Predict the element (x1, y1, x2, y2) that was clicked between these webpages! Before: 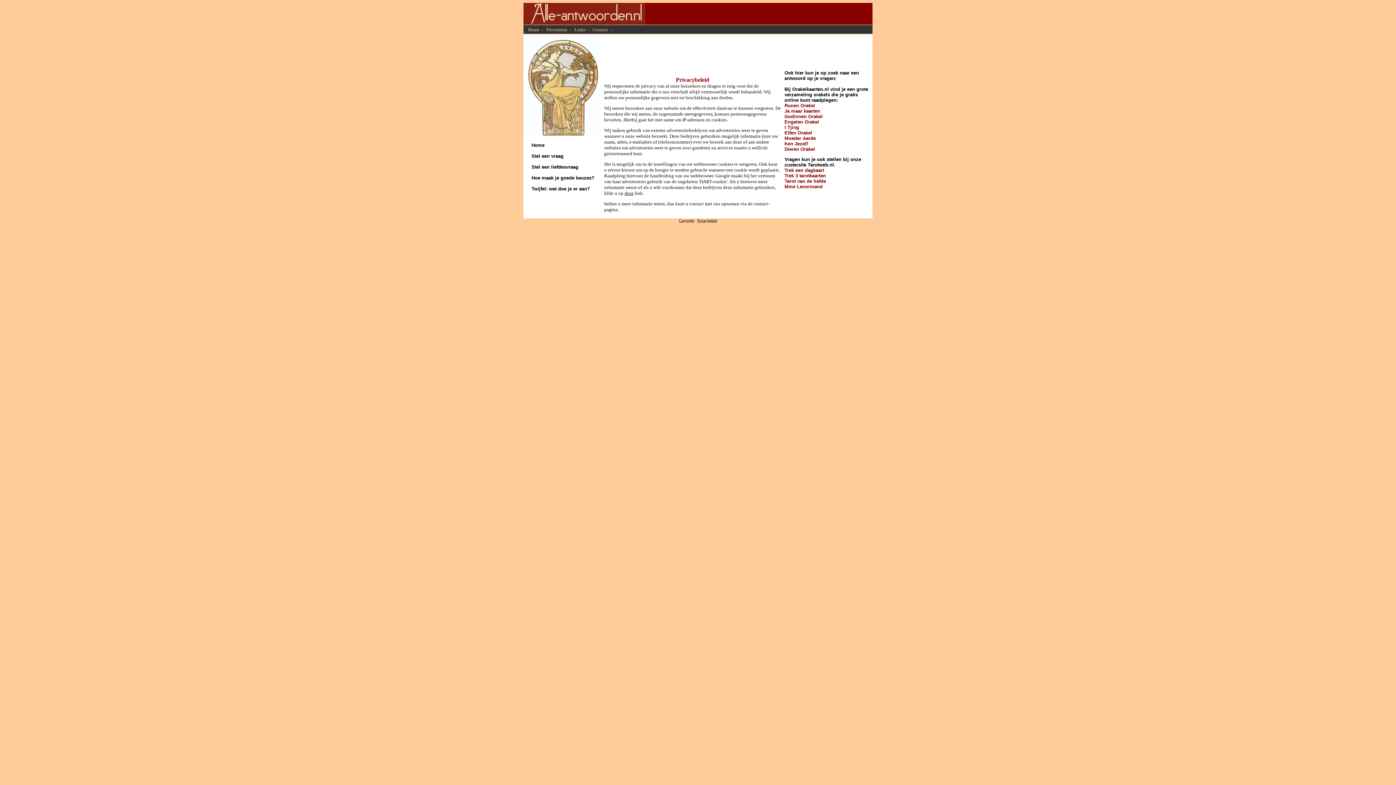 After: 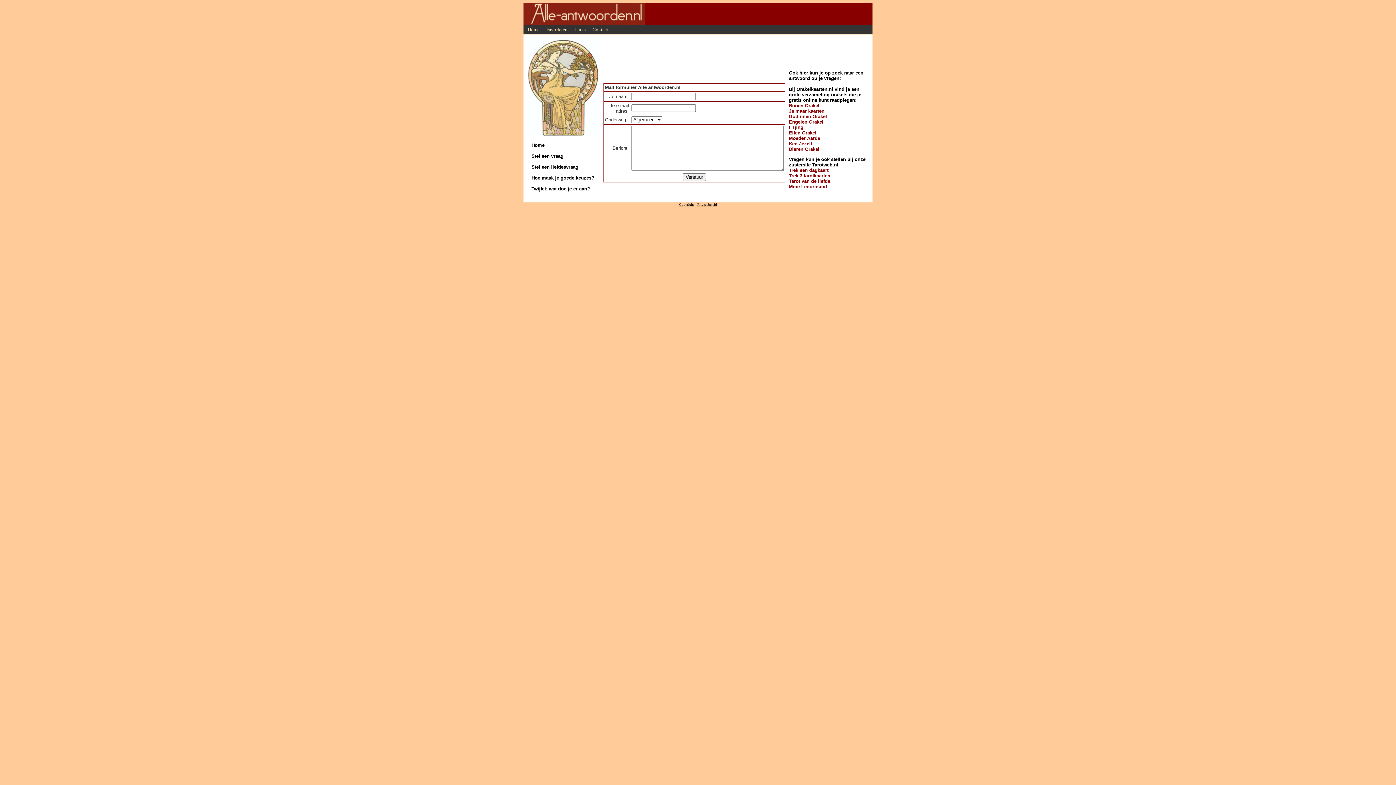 Action: bbox: (592, 26, 608, 32) label: Contact